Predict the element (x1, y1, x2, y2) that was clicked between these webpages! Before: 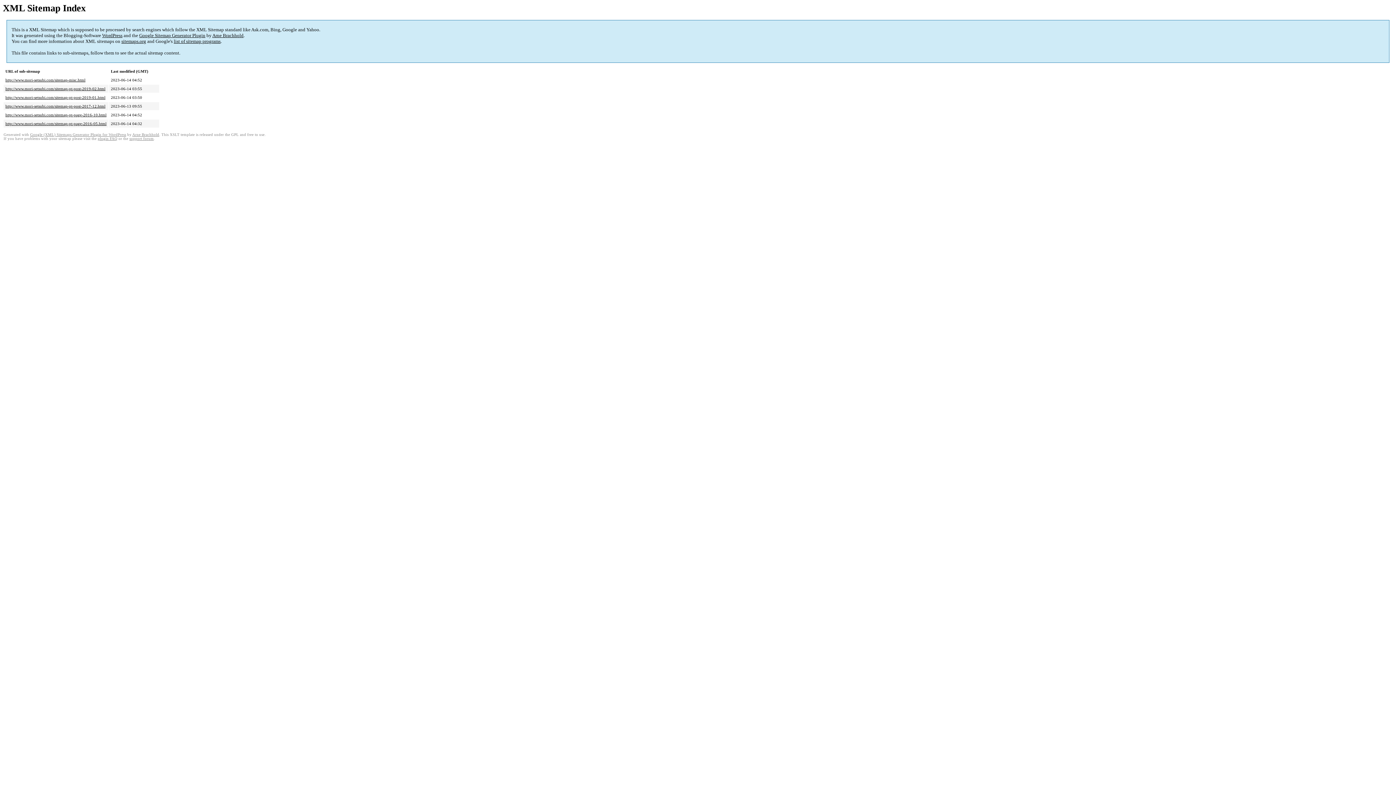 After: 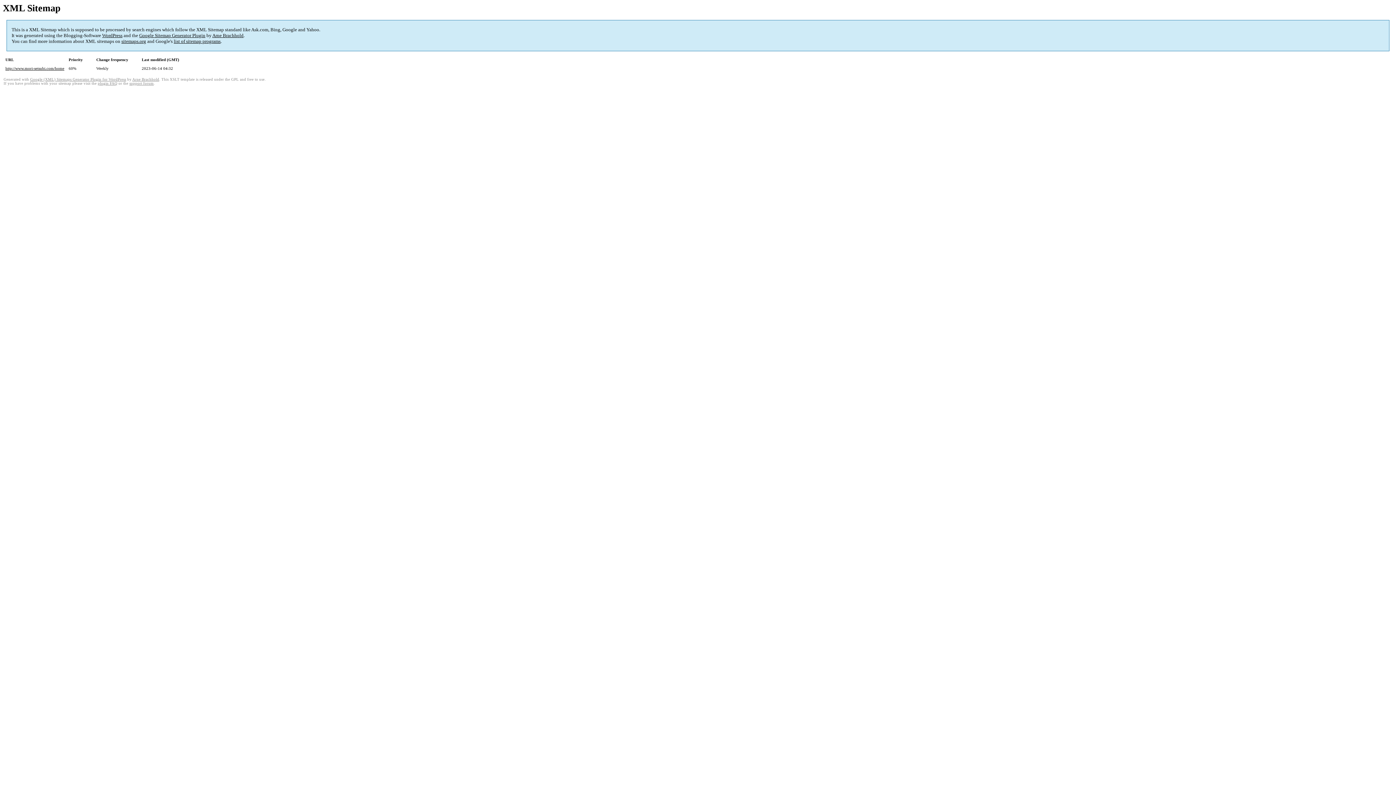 Action: label: http://www.mori-setsubi.com/sitemap-pt-page-2016-05.html bbox: (5, 121, 106, 125)